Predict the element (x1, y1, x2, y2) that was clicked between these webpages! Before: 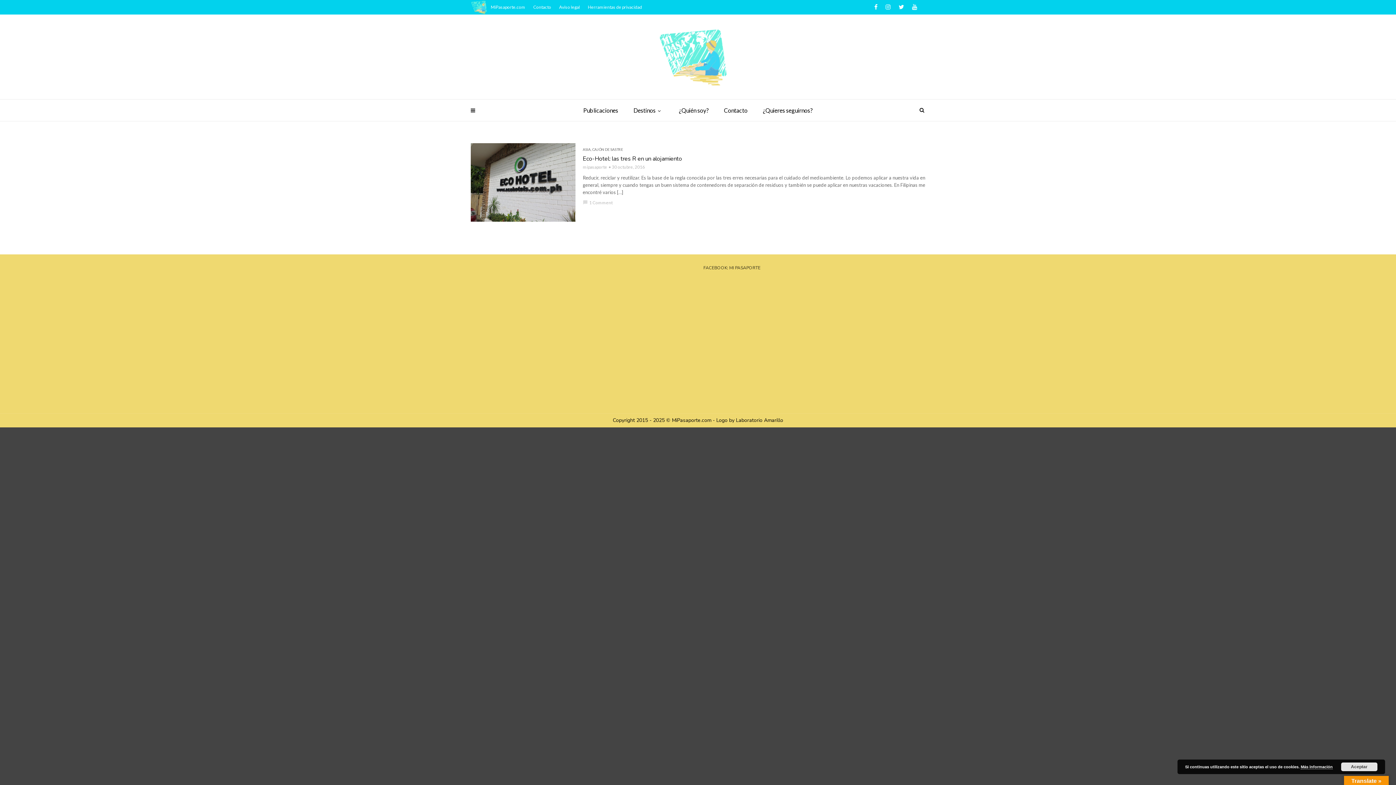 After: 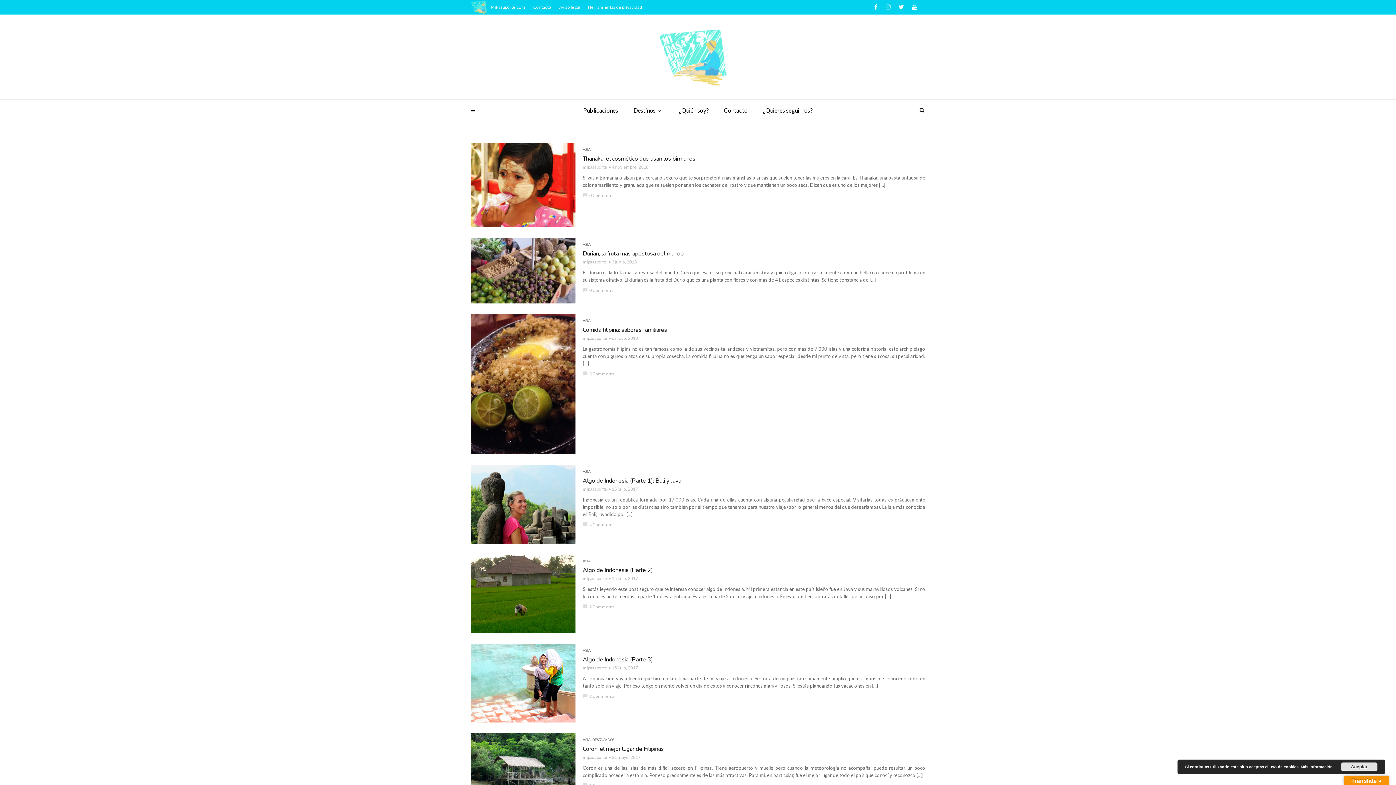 Action: bbox: (582, 146, 590, 152) label: ASIA